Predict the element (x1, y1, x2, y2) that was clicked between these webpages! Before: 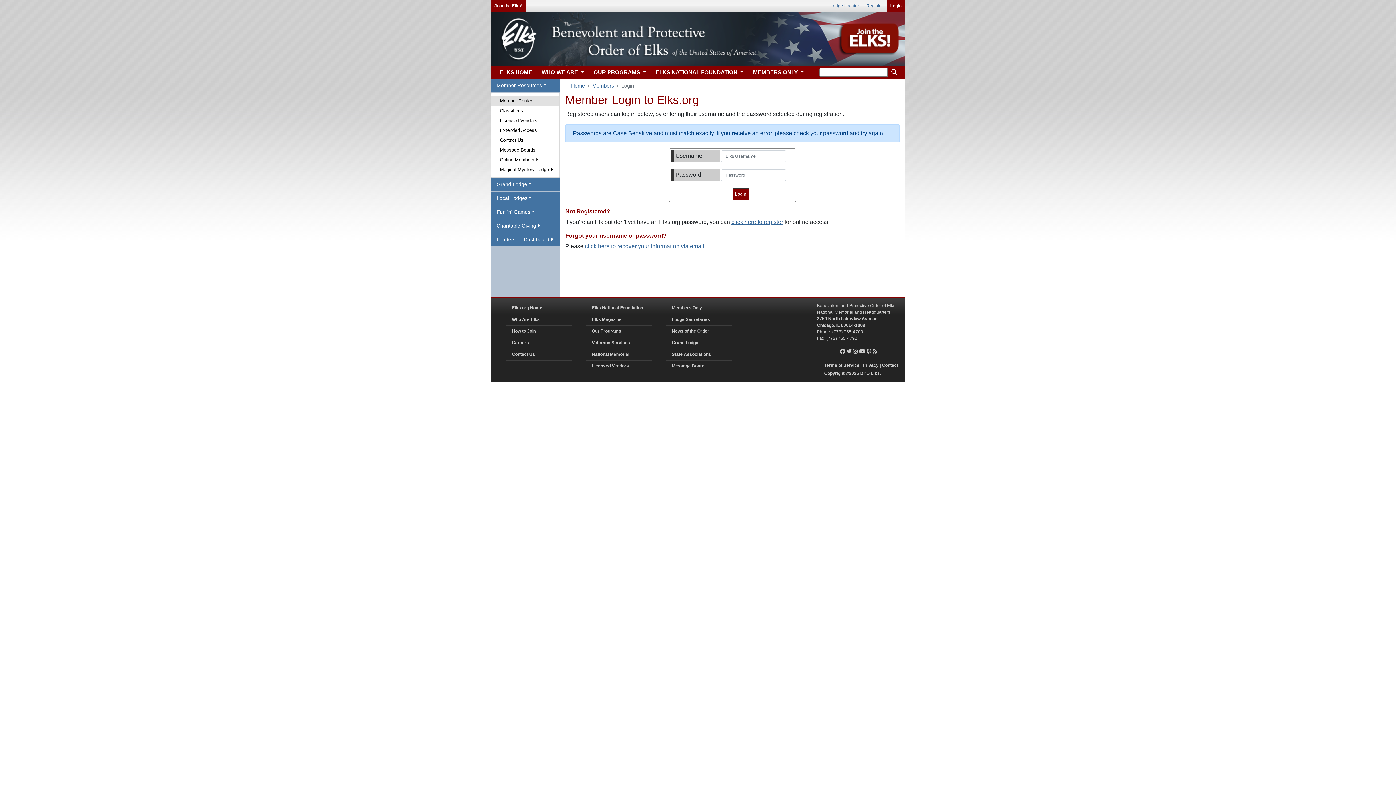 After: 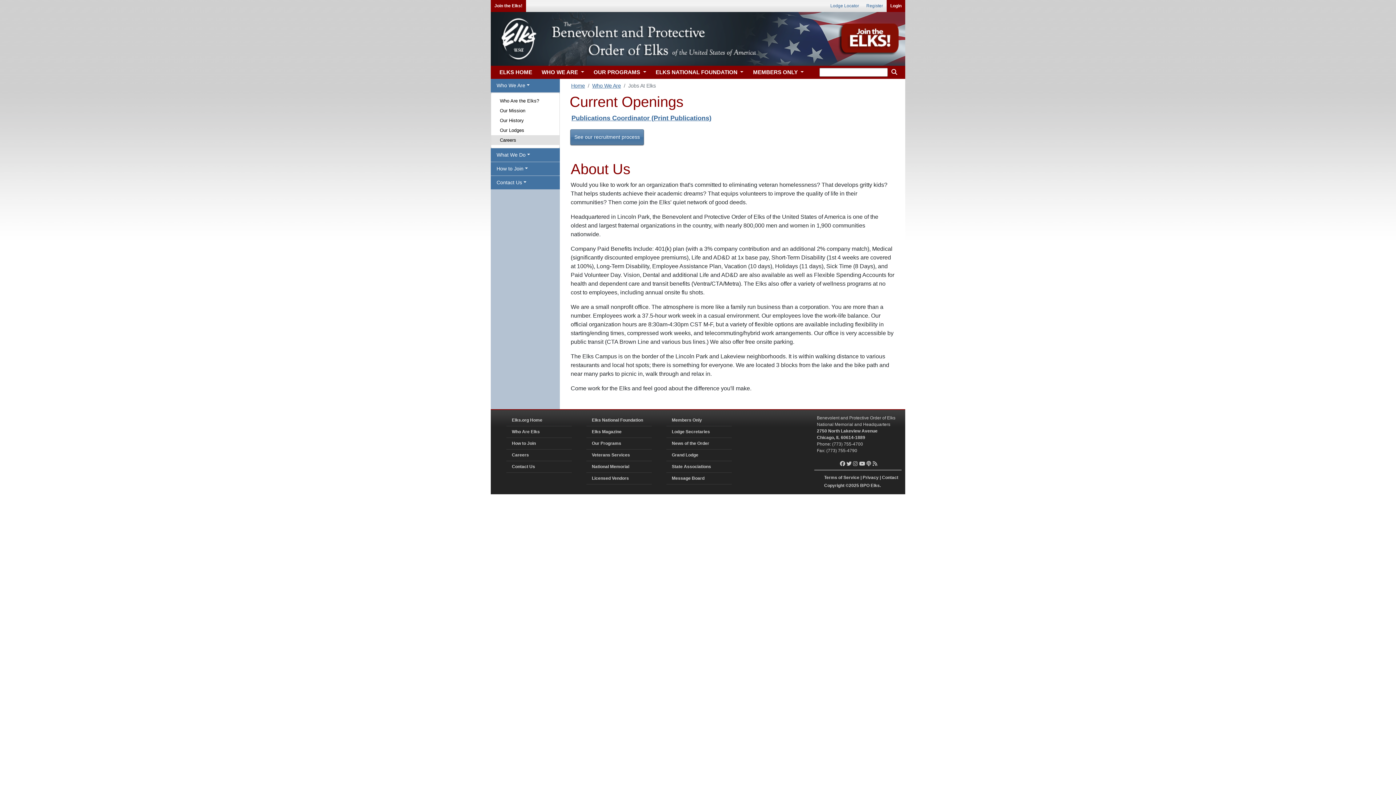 Action: label: Careers bbox: (506, 337, 572, 349)